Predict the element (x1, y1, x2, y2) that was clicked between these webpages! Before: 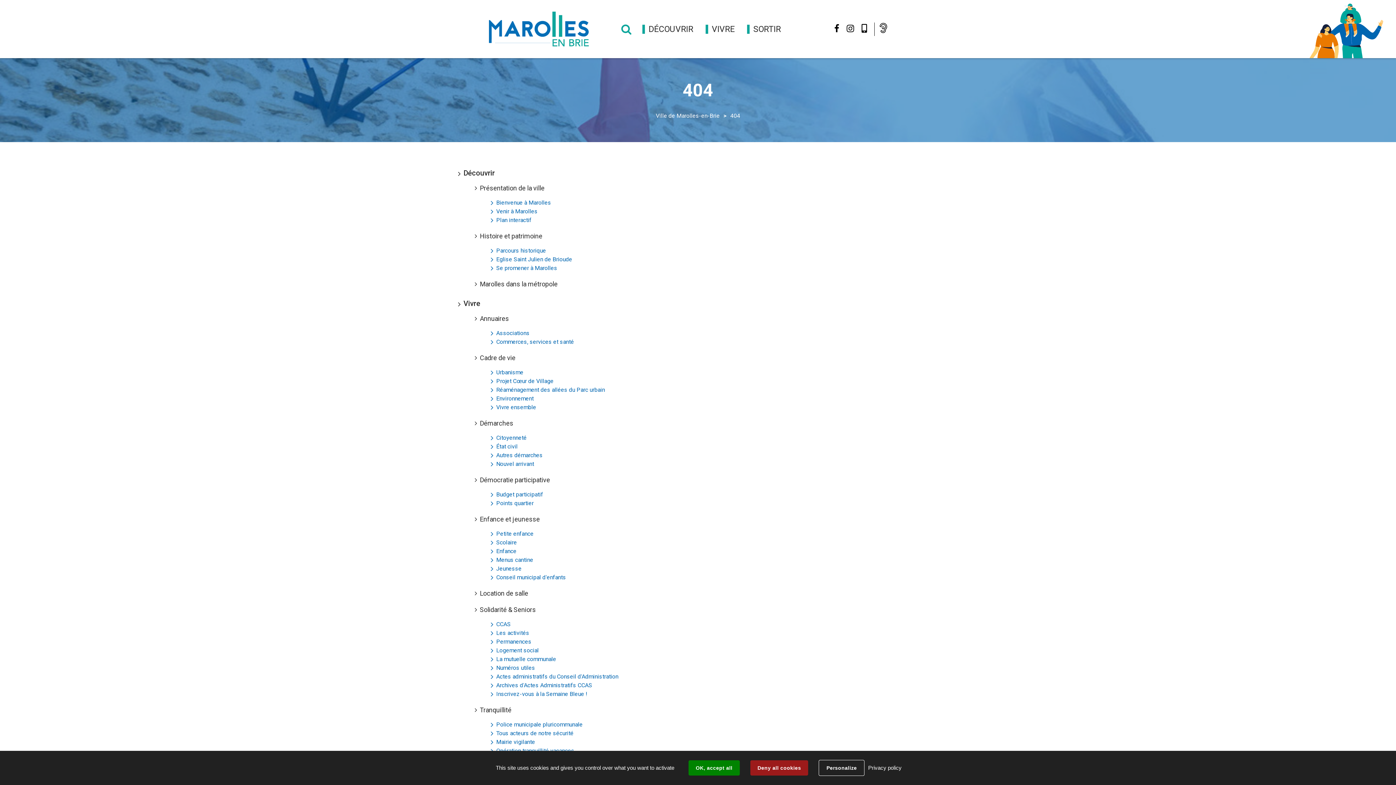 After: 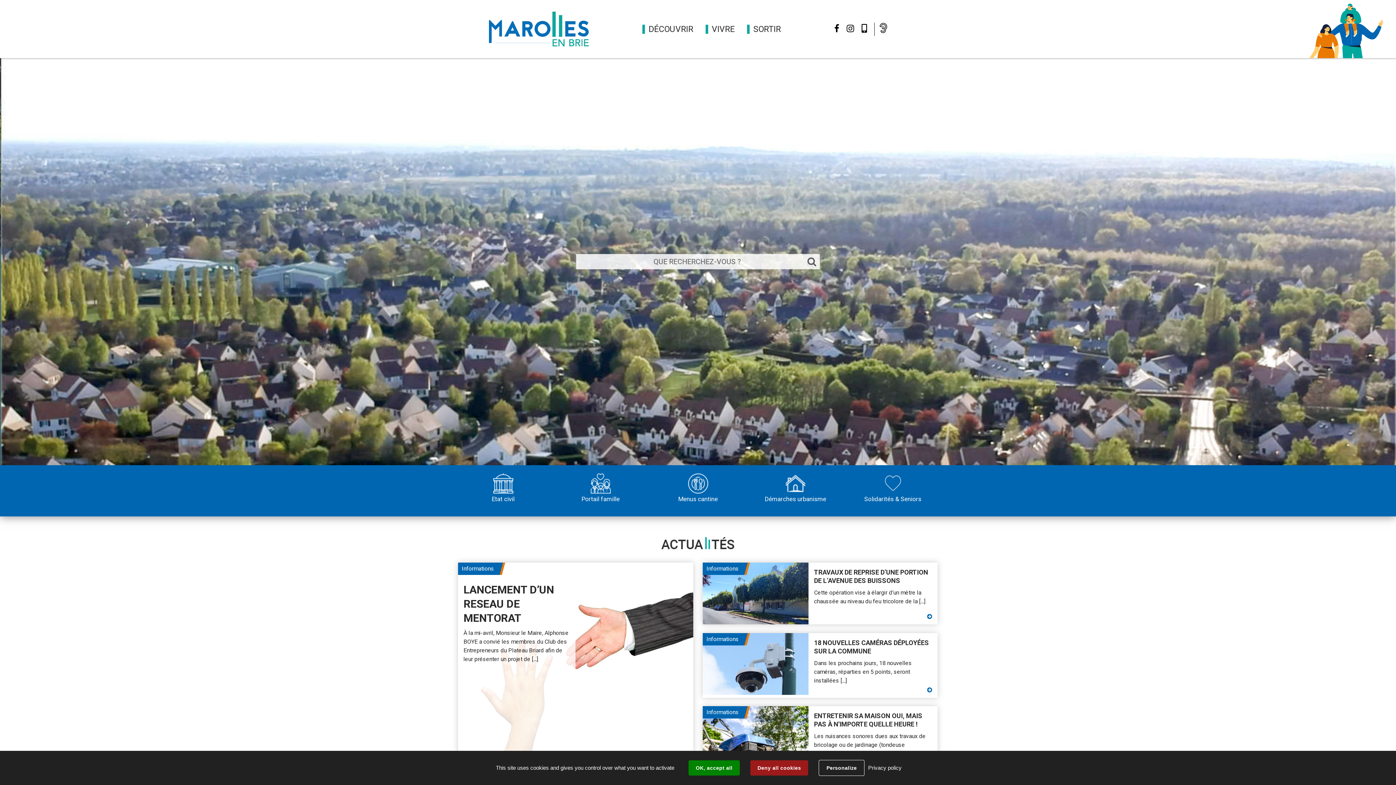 Action: bbox: (489, 11, 589, 46)